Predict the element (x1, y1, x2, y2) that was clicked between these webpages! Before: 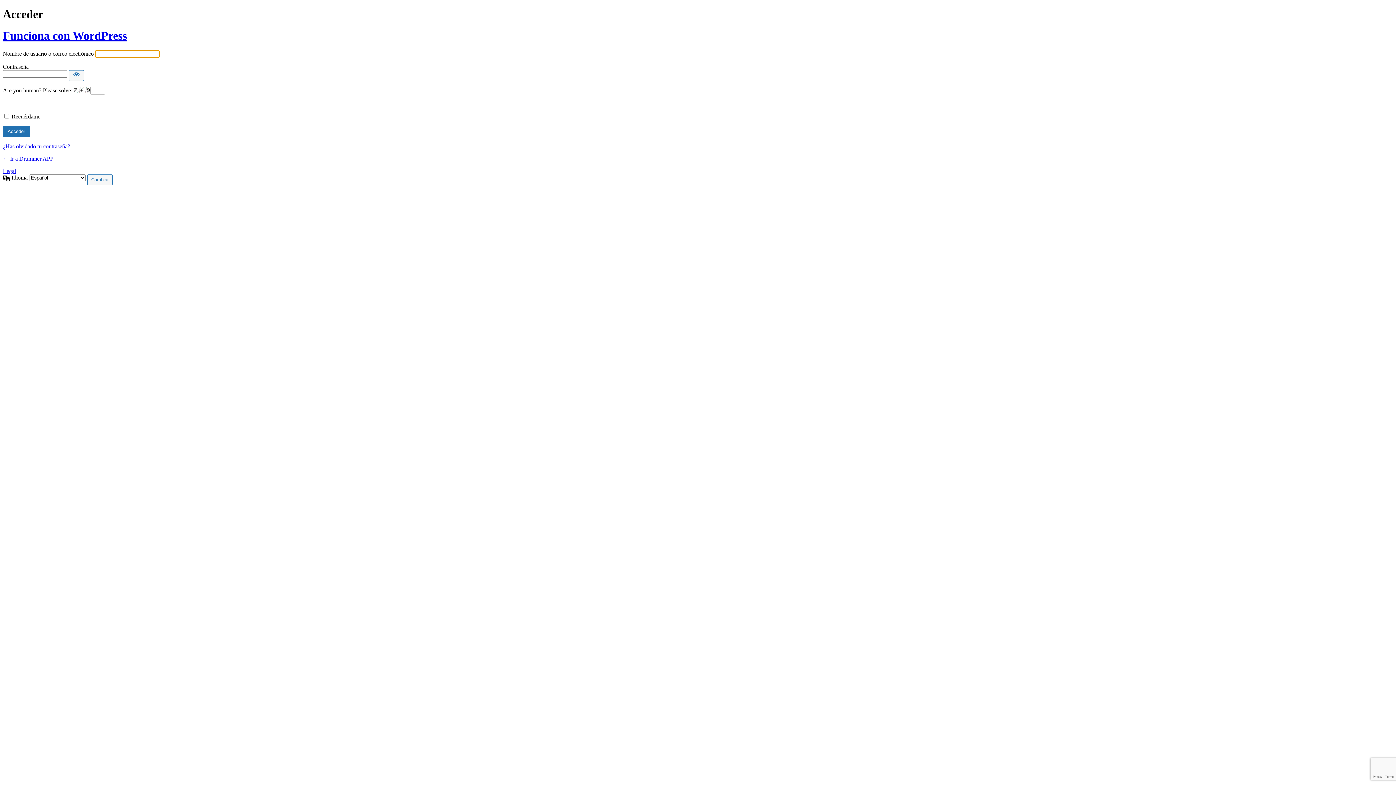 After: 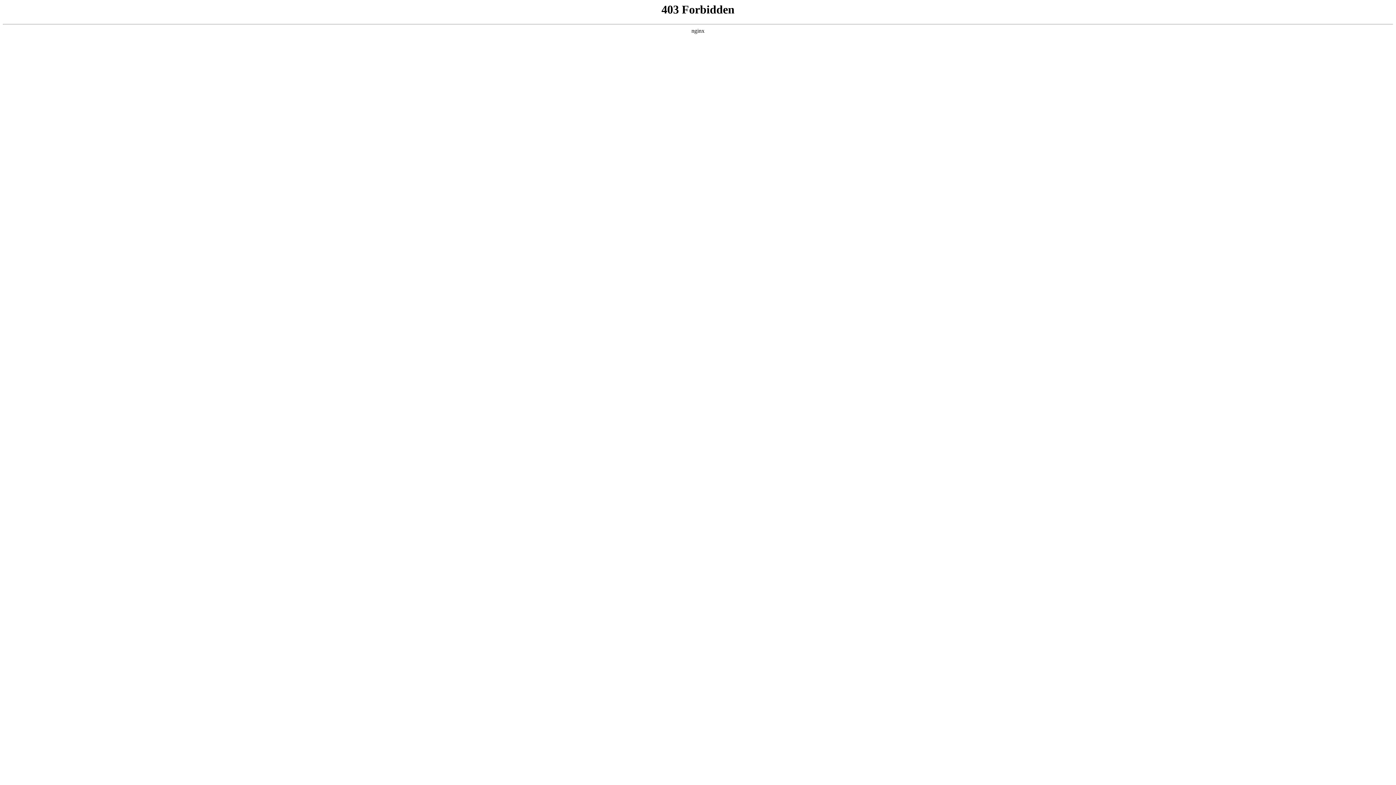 Action: label: Funciona con WordPress bbox: (2, 29, 126, 42)